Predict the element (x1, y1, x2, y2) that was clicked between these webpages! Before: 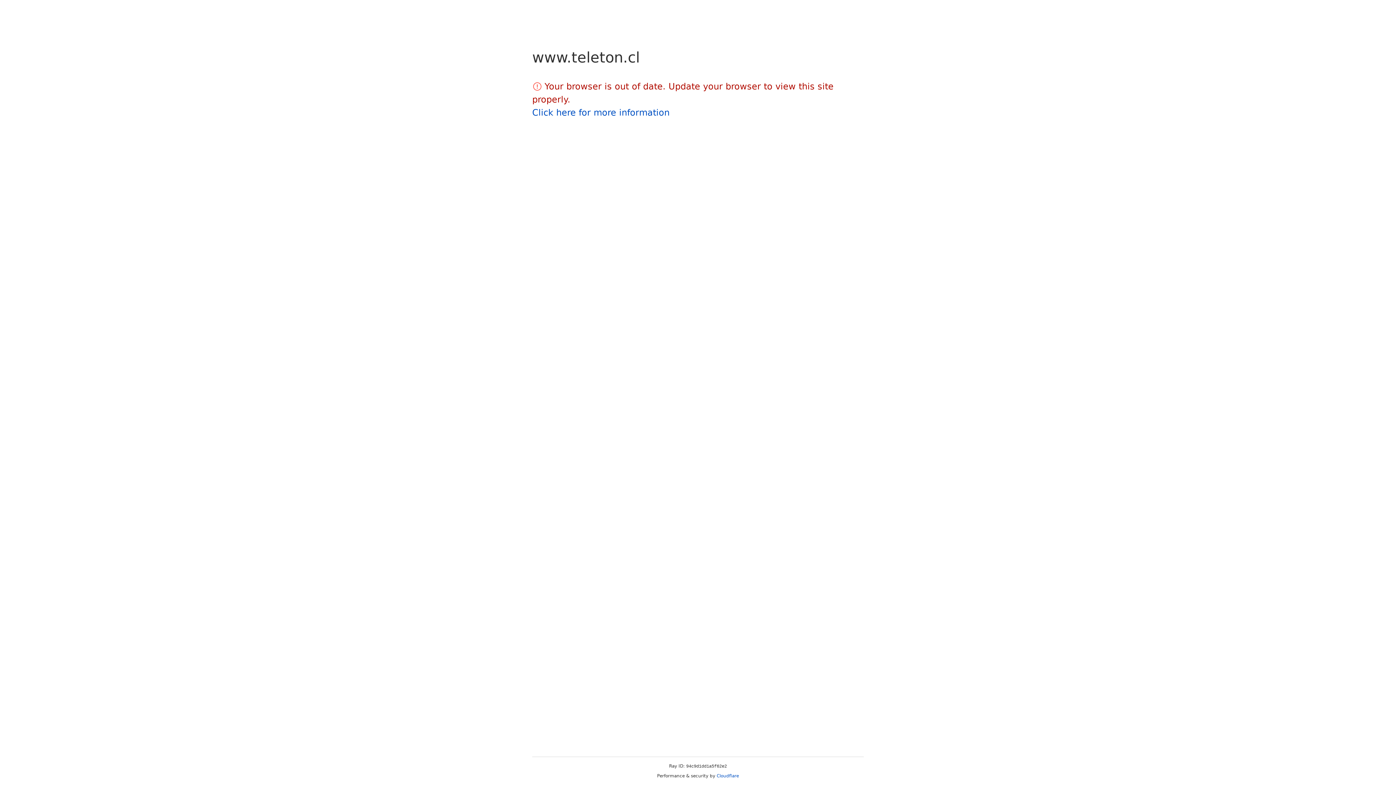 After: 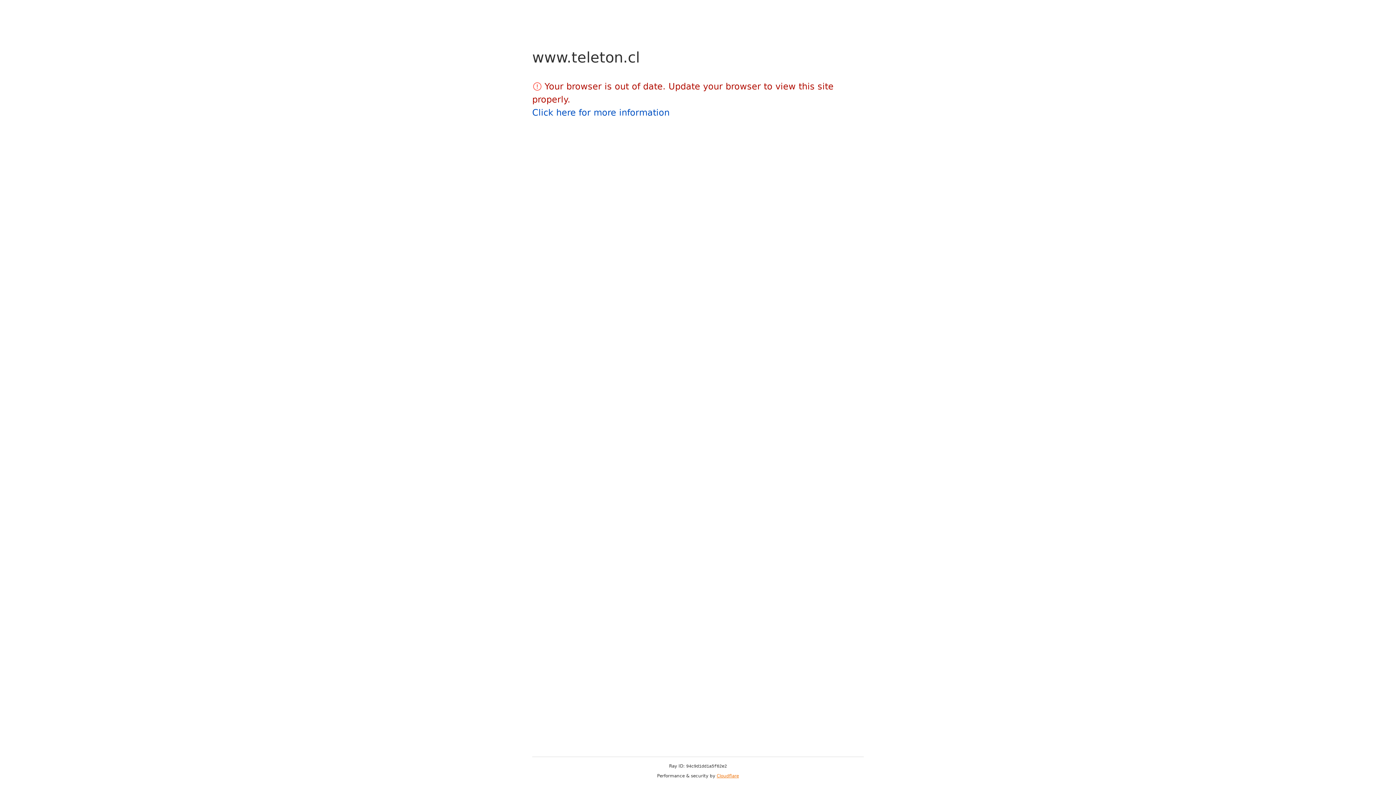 Action: bbox: (716, 773, 739, 778) label: Cloudflare